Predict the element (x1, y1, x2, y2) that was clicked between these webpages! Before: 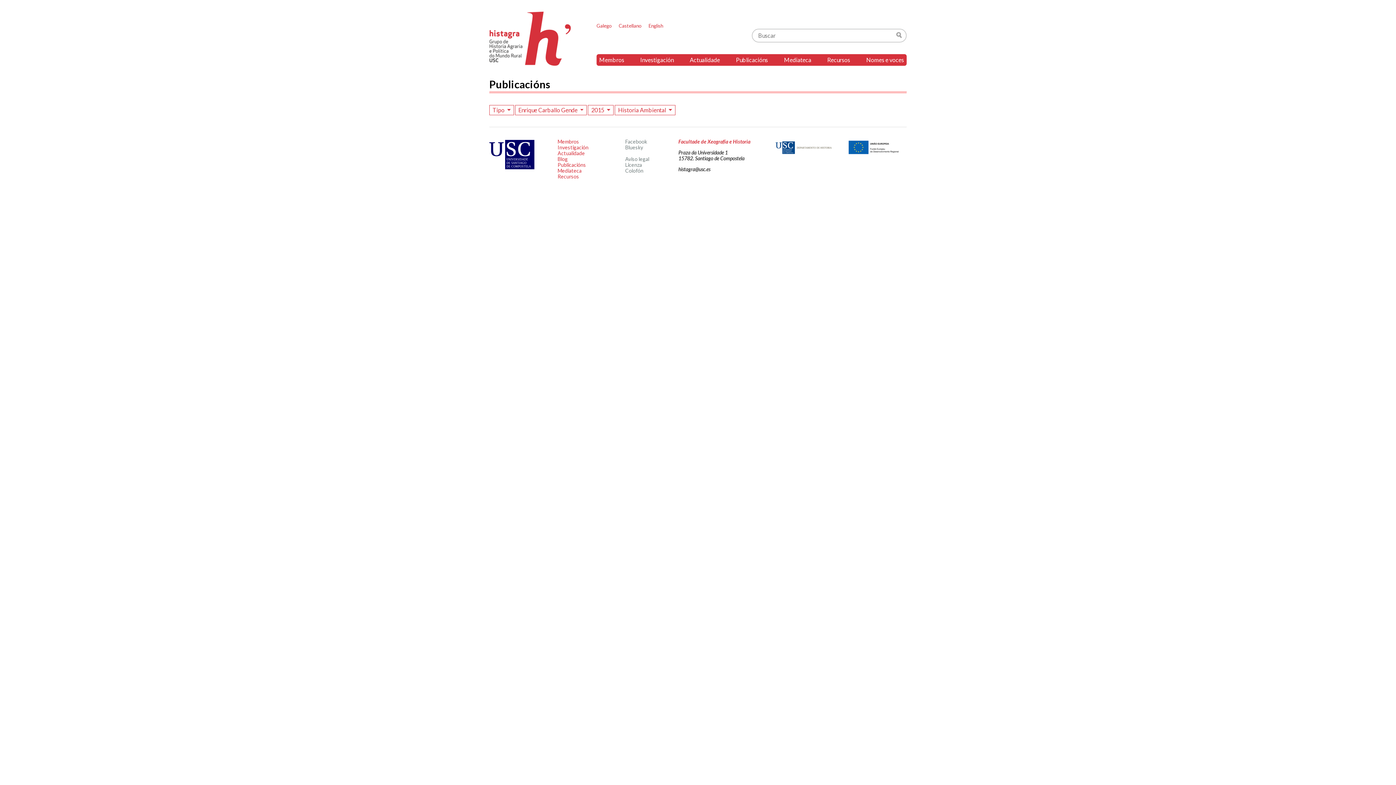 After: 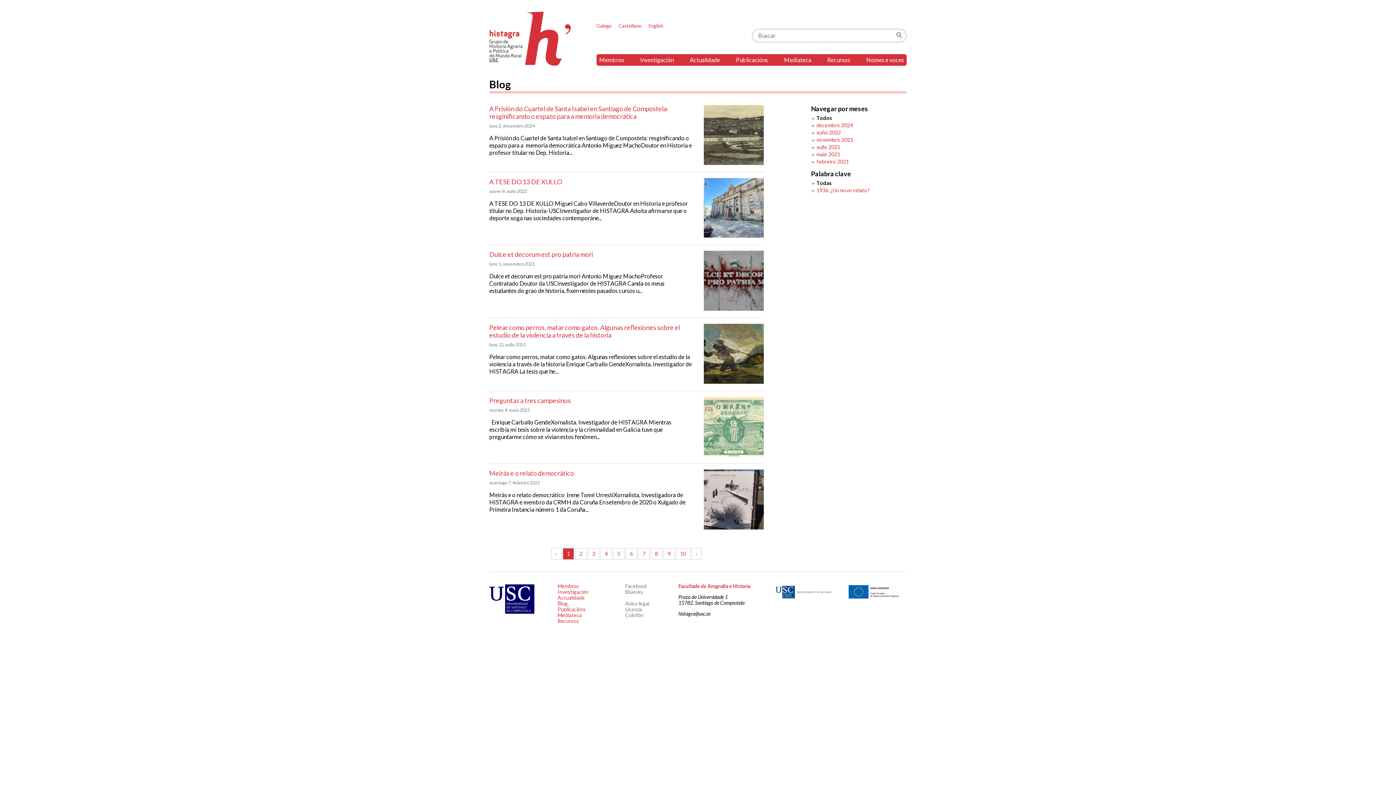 Action: bbox: (557, 156, 567, 162) label: Blog